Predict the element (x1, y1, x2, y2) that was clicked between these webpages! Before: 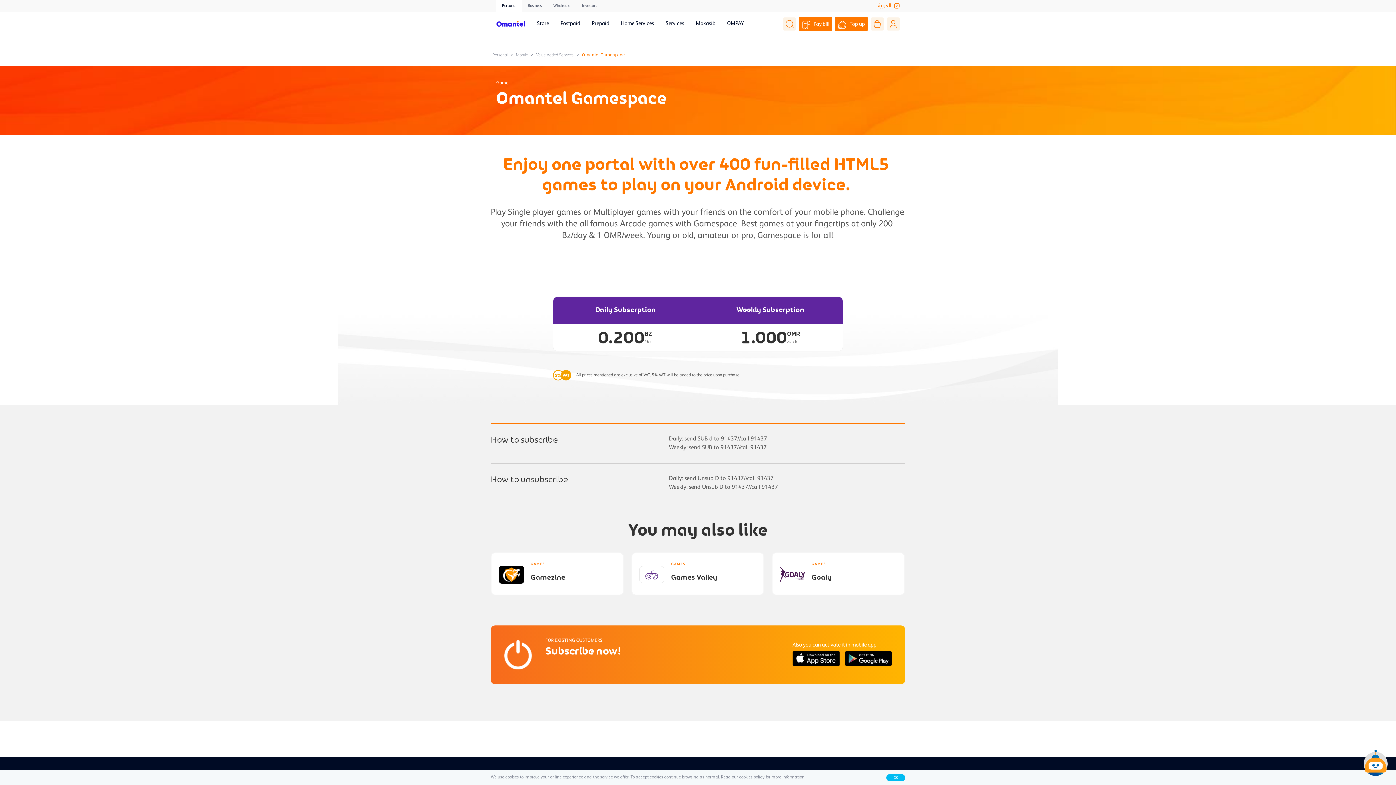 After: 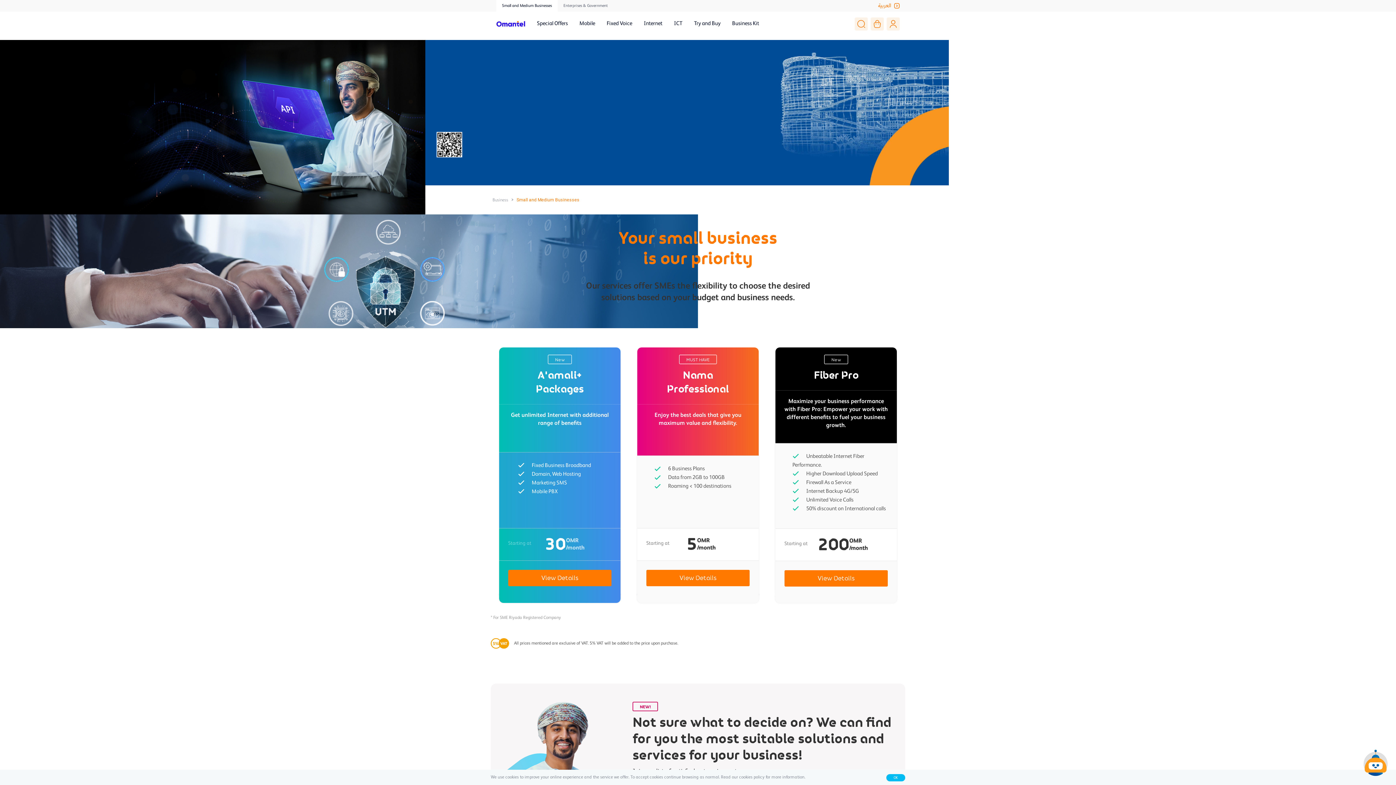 Action: bbox: (522, -1, 547, 13) label: Business